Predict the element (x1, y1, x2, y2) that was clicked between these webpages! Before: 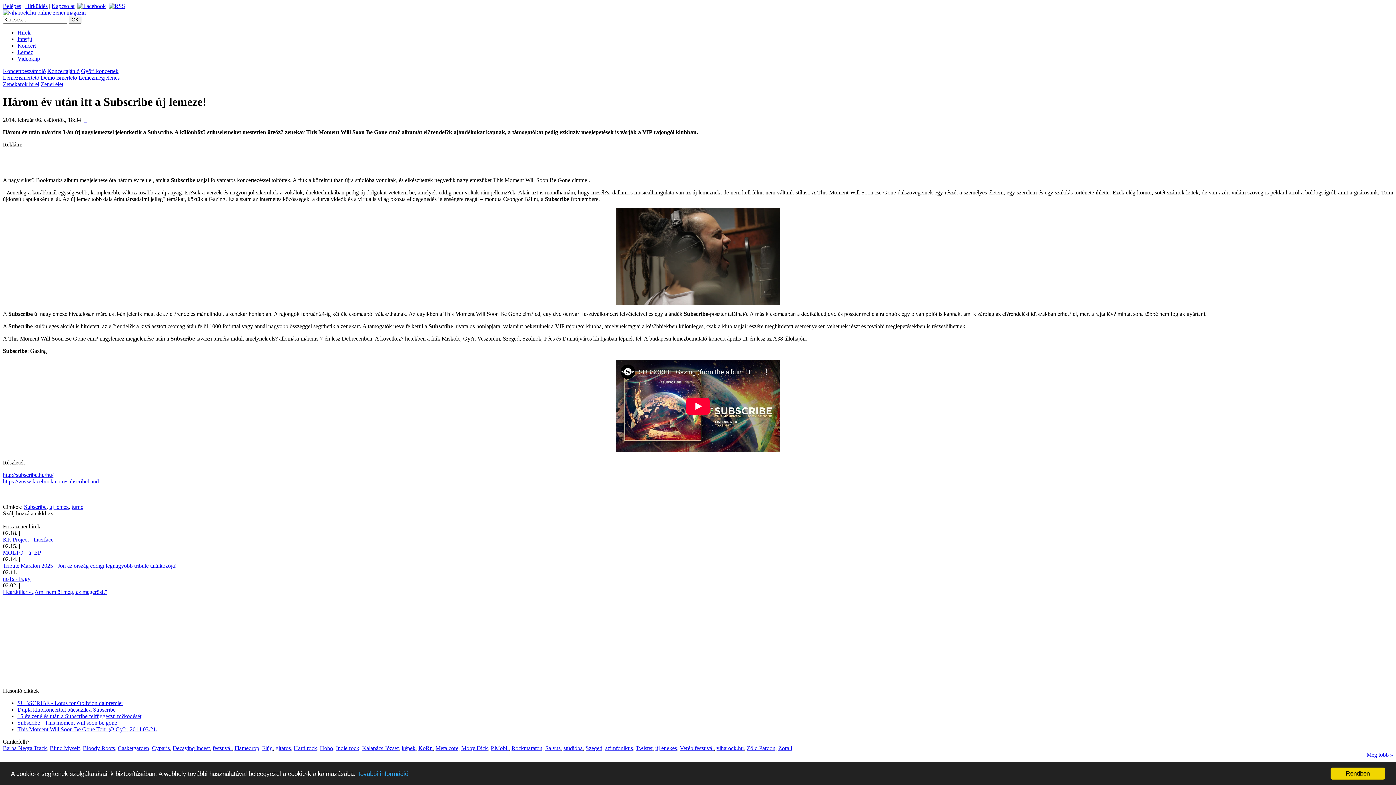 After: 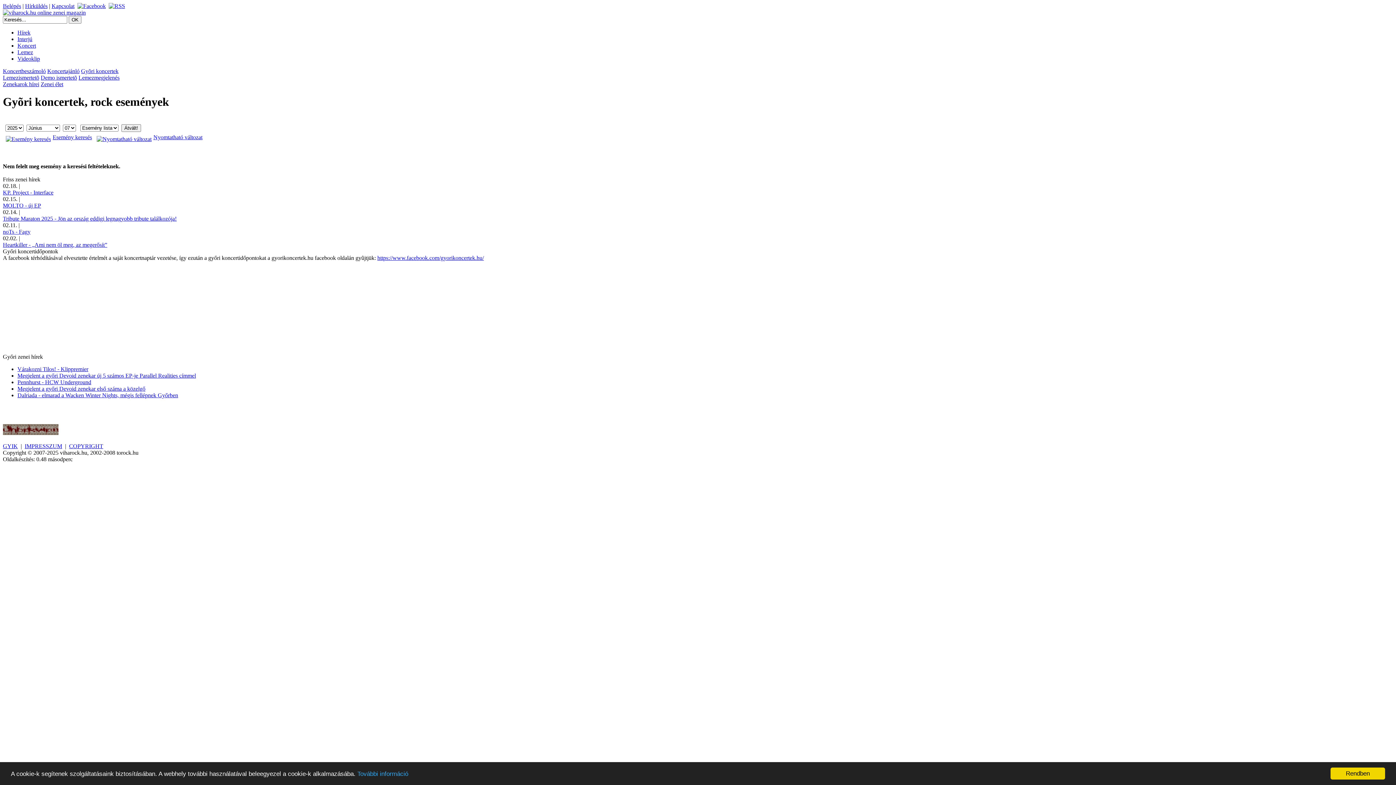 Action: label: Gyõri koncertek bbox: (81, 68, 118, 74)